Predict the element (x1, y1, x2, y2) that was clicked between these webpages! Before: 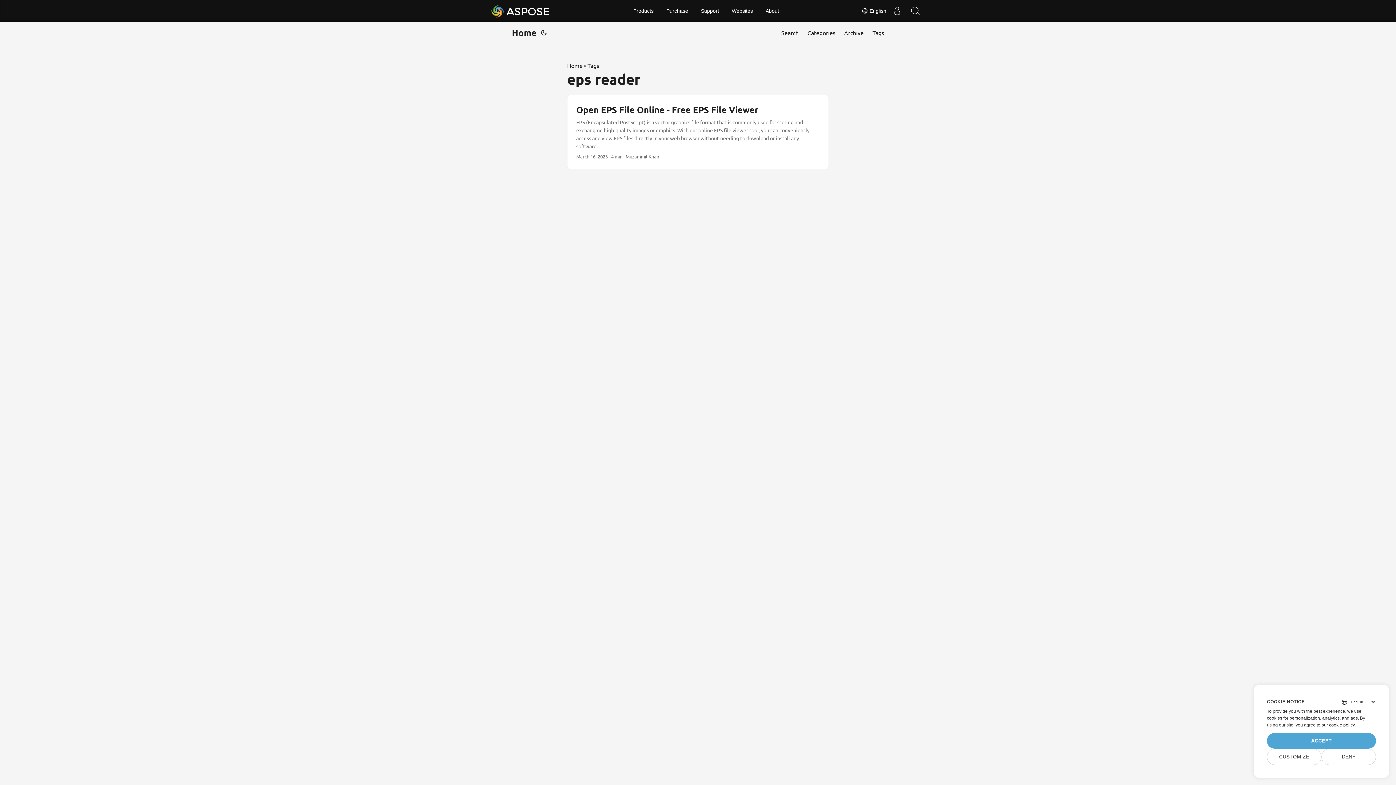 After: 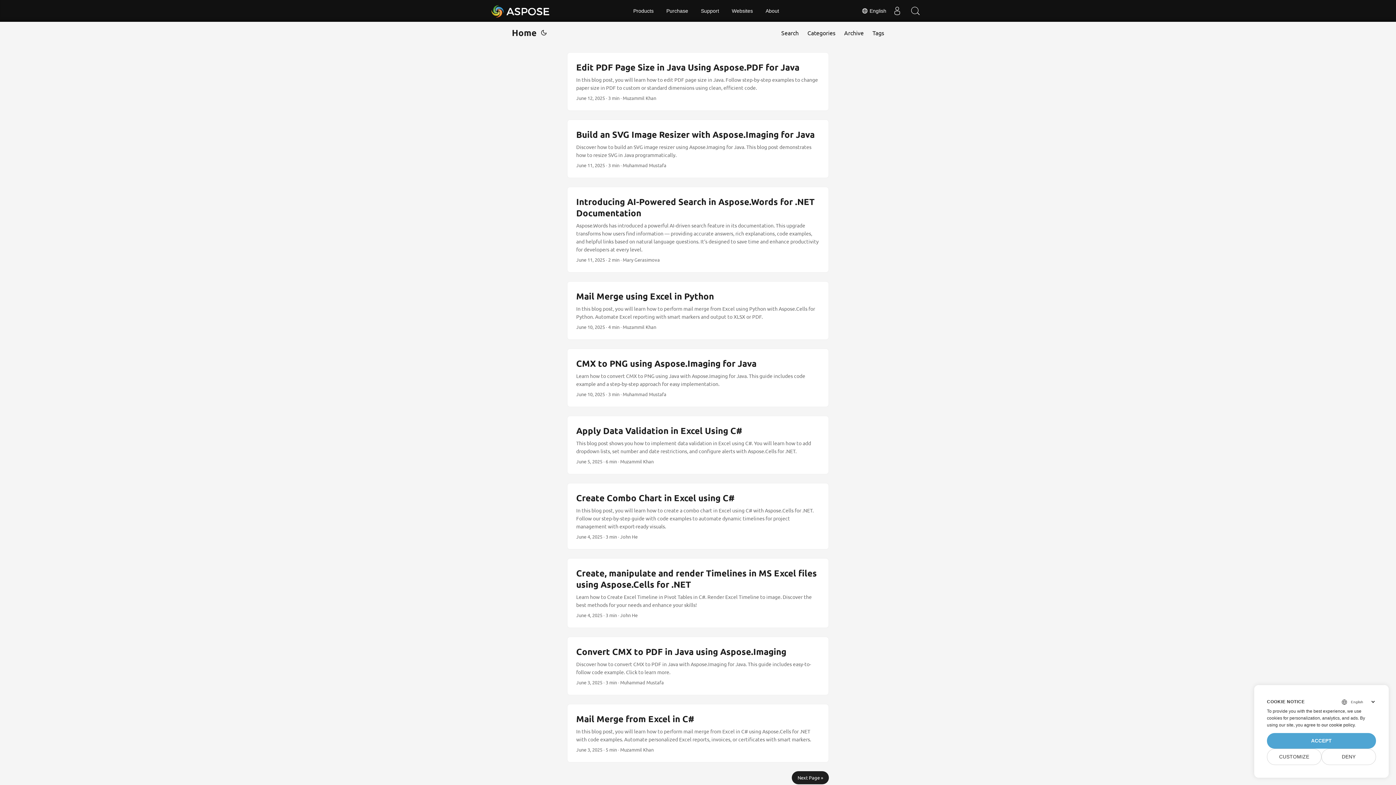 Action: label: Home bbox: (567, 61, 582, 70)